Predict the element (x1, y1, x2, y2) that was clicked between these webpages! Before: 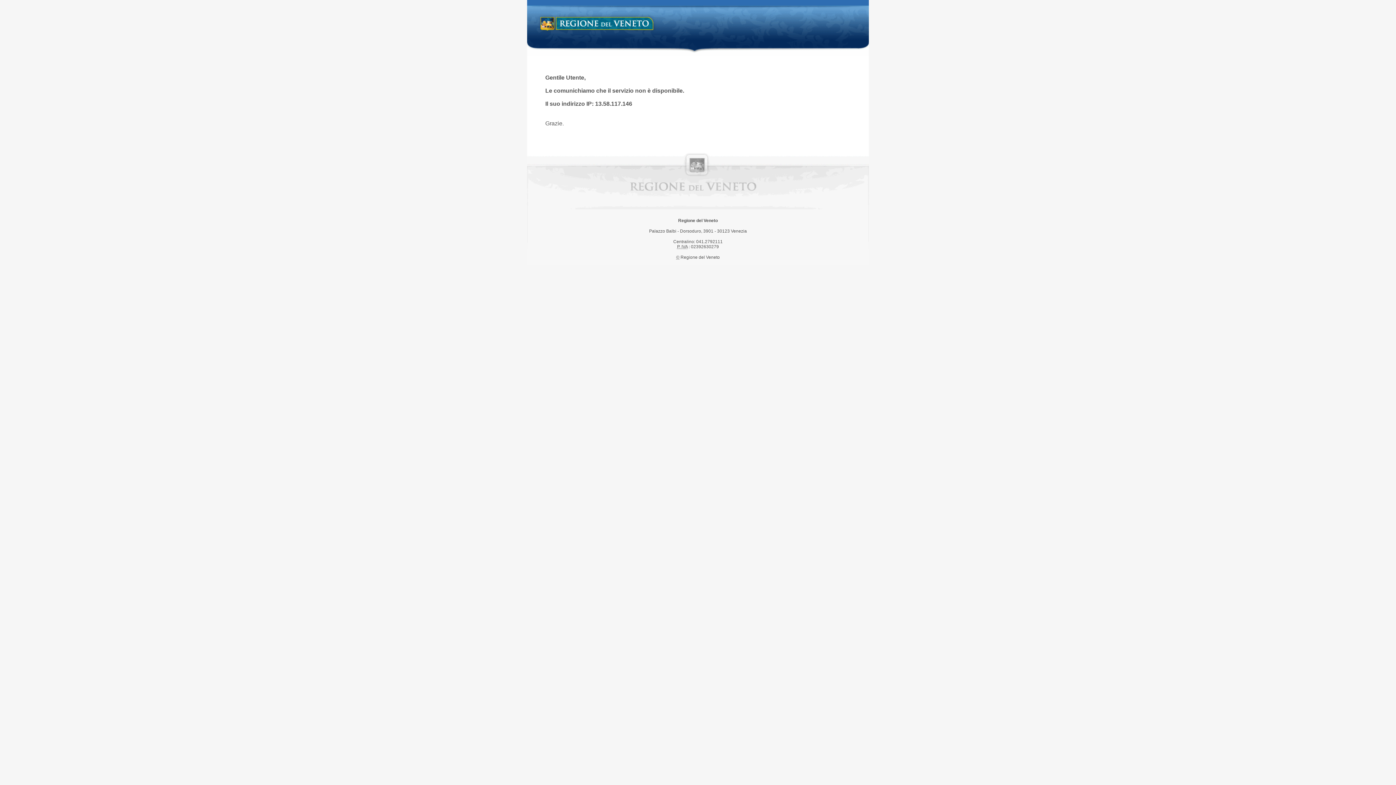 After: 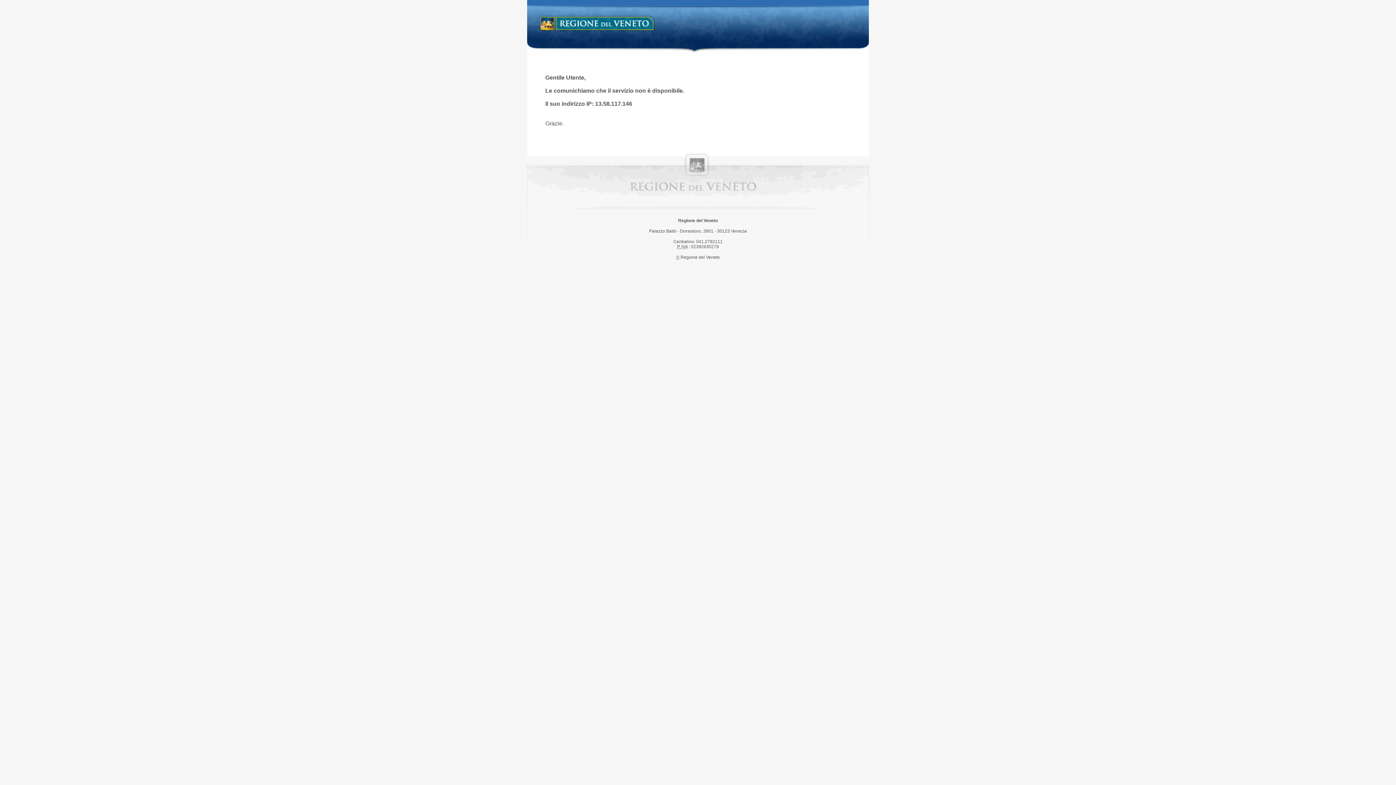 Action: label: Regione del Veneto bbox: (538, 14, 658, 34)